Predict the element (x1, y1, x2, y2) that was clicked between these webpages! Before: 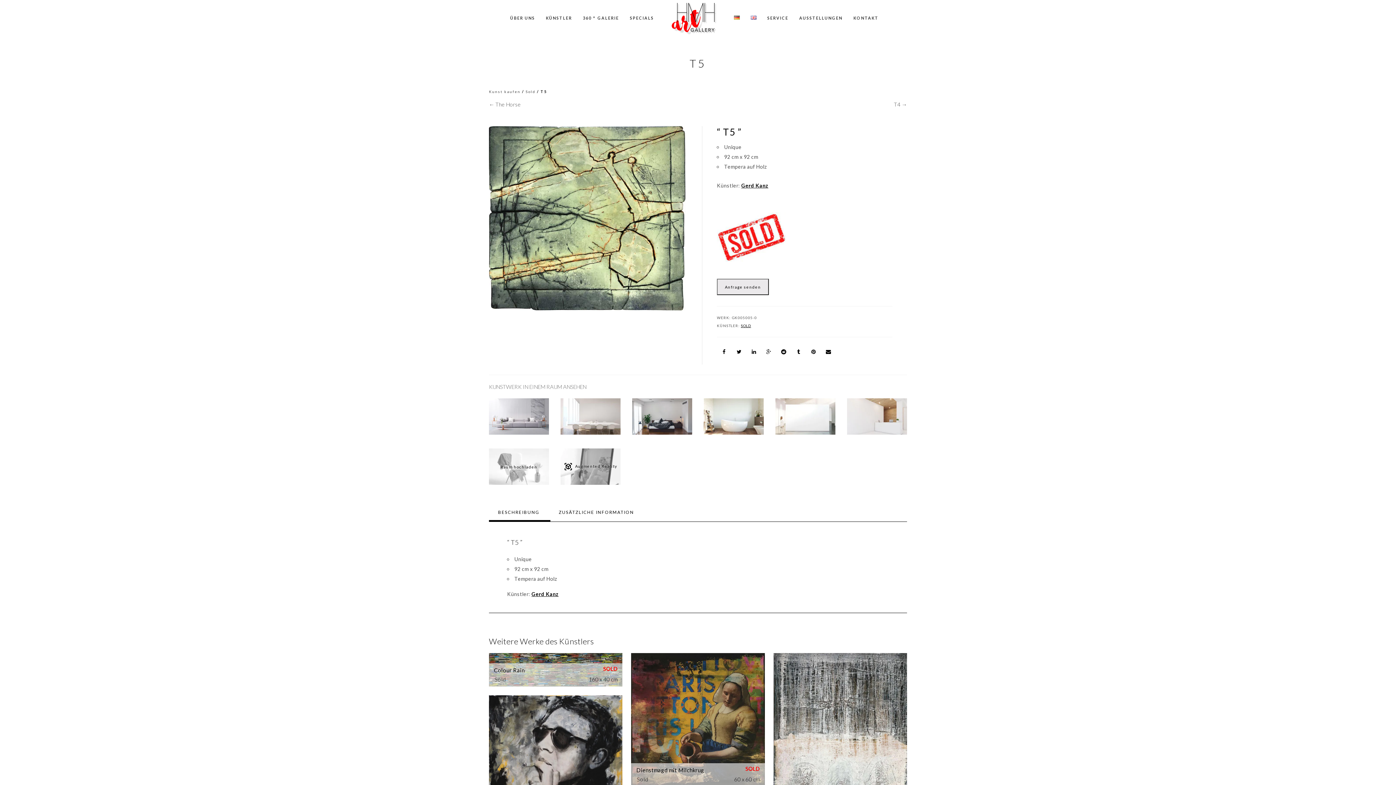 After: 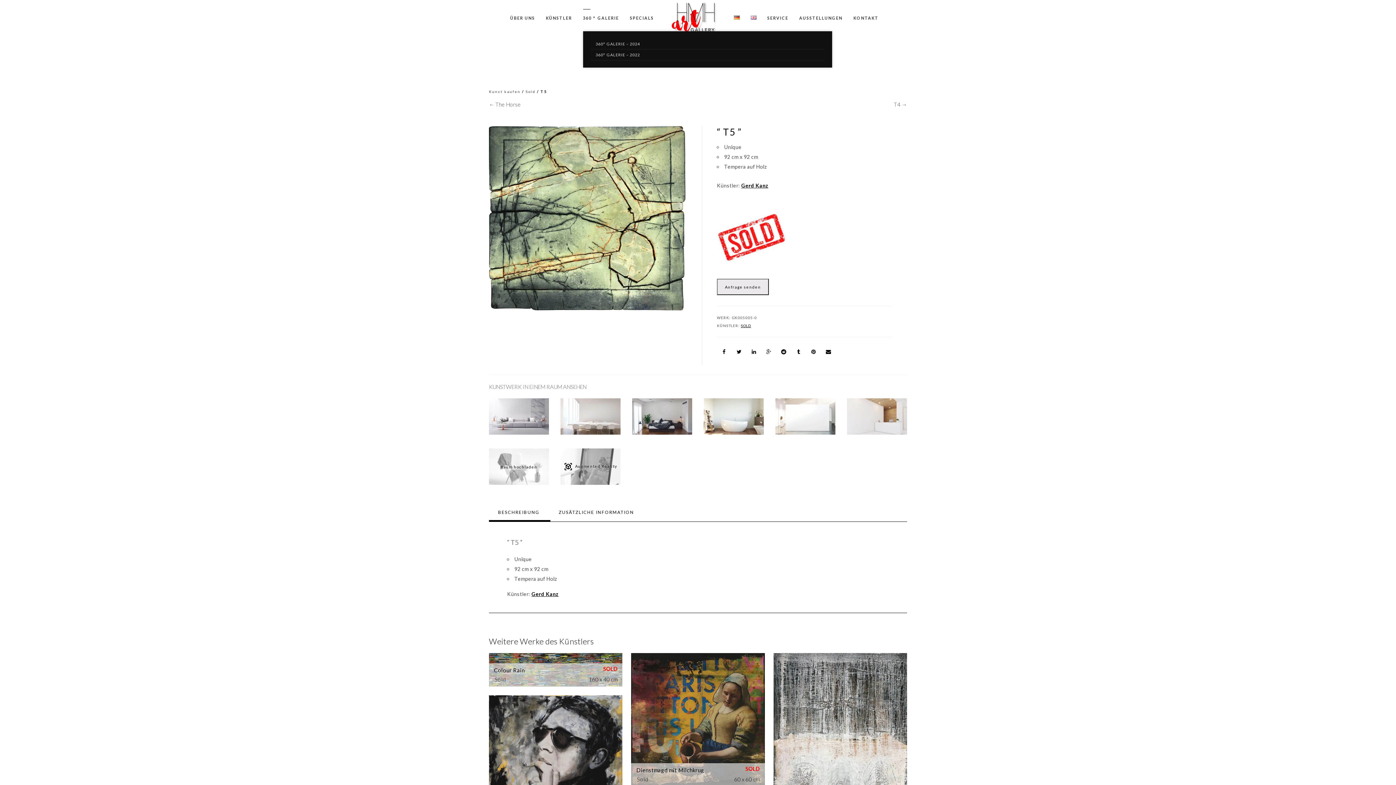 Action: label: 360 ° GALERIE bbox: (583, 0, 619, 36)